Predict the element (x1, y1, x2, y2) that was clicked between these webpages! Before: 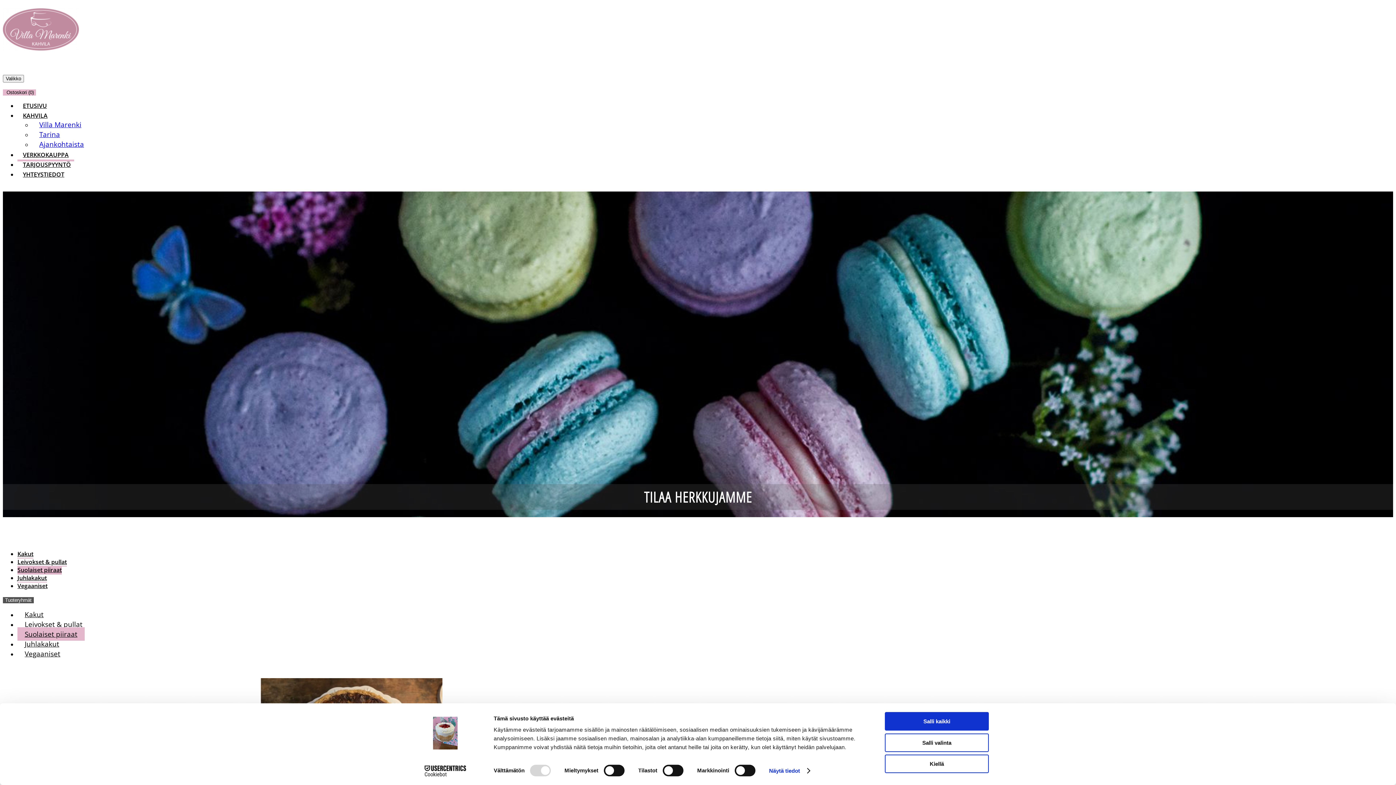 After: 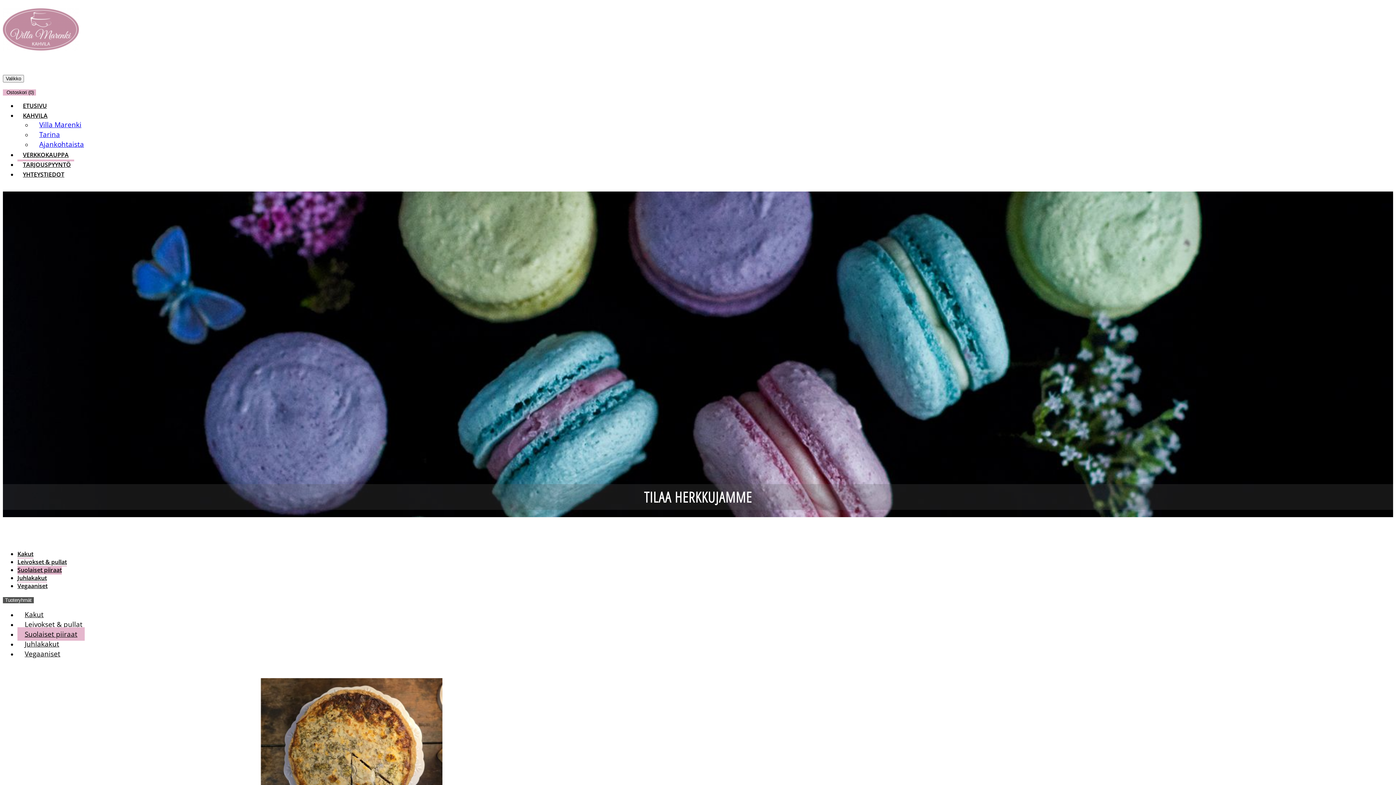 Action: label: Kiellä bbox: (885, 755, 989, 773)